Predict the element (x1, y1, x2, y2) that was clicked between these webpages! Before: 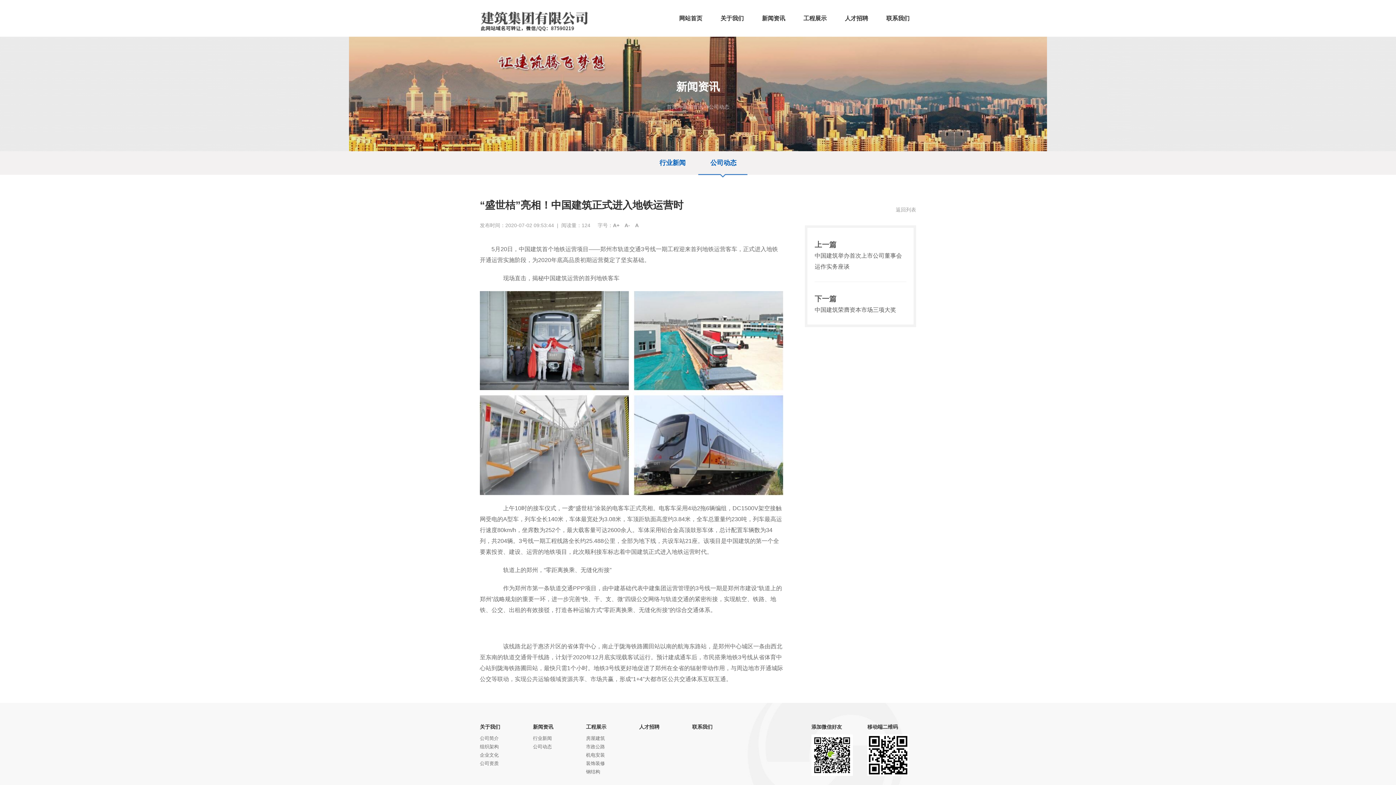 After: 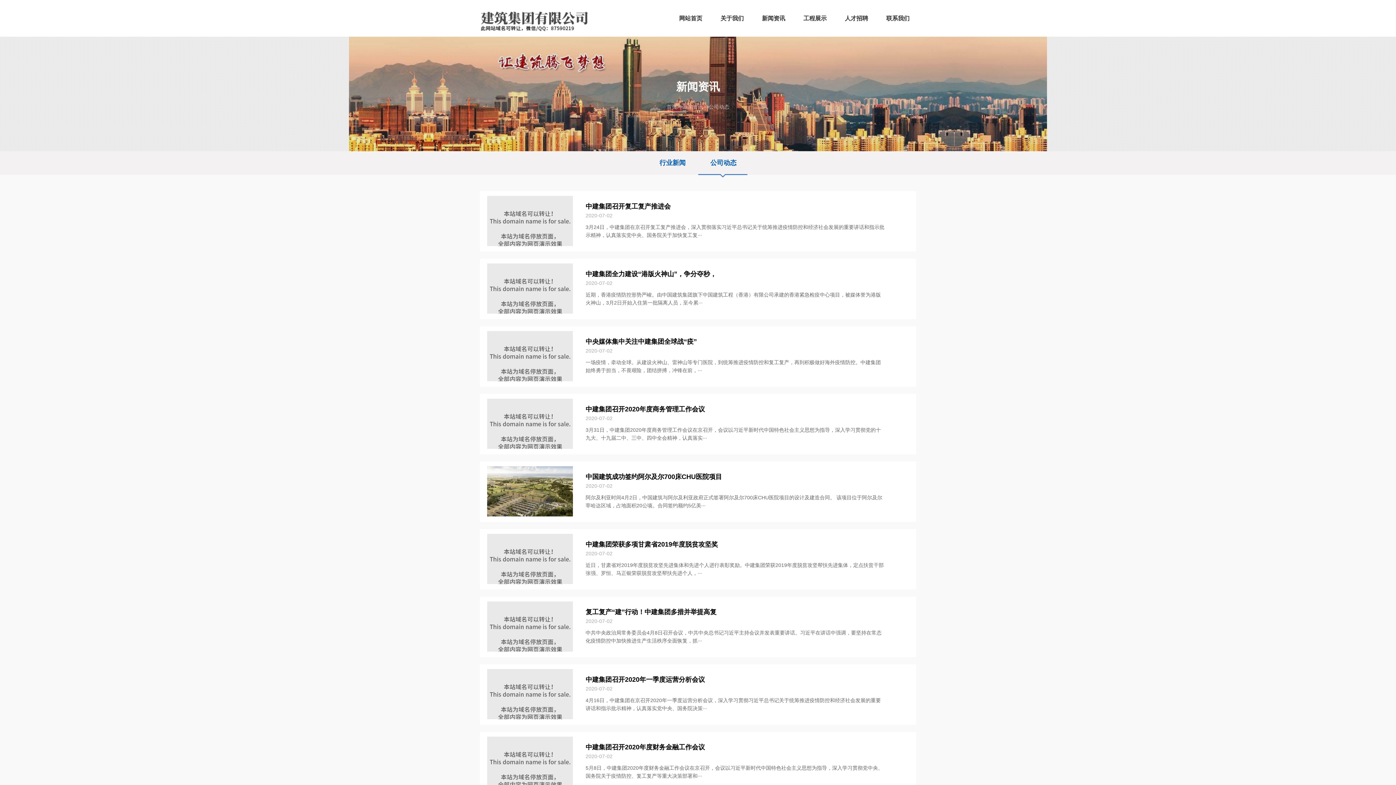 Action: bbox: (698, 151, 749, 174) label: 公司动态